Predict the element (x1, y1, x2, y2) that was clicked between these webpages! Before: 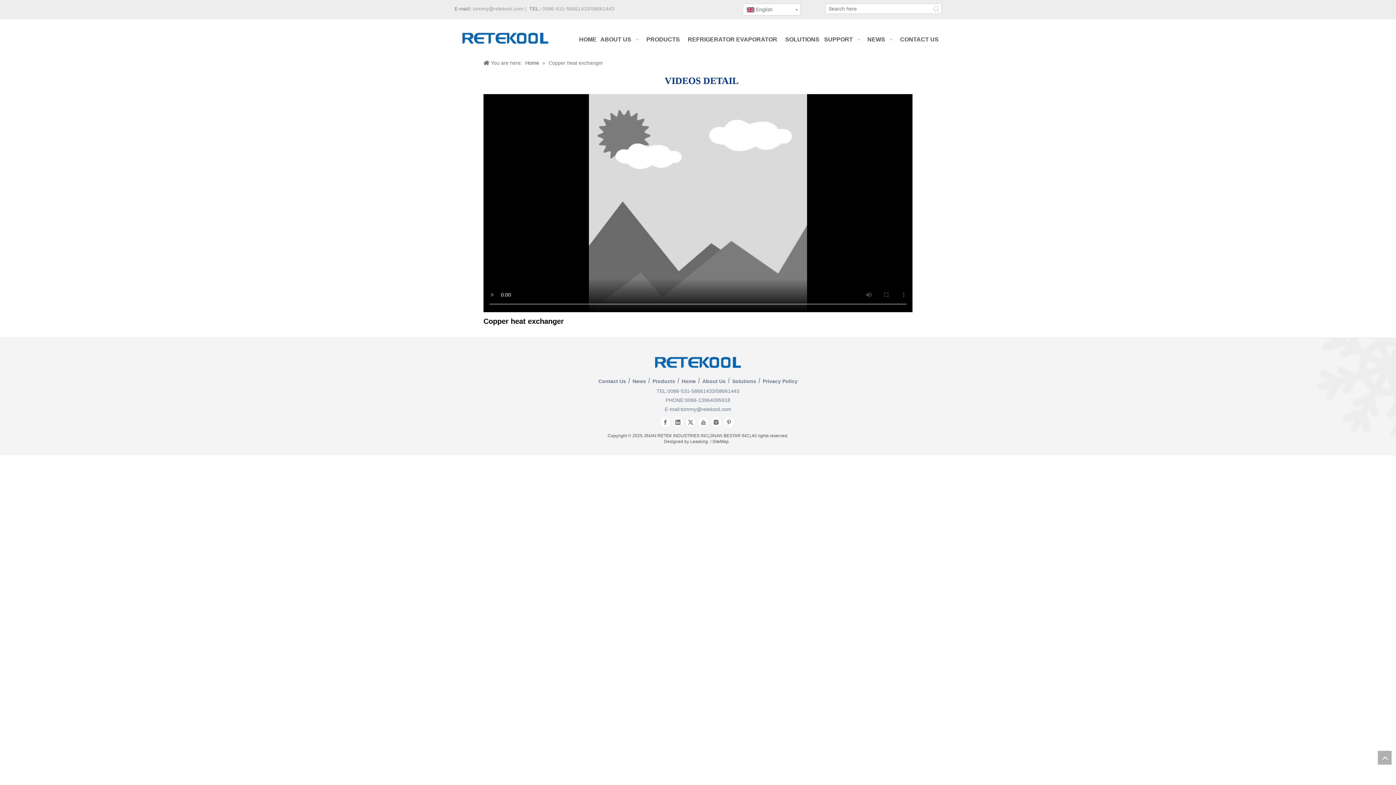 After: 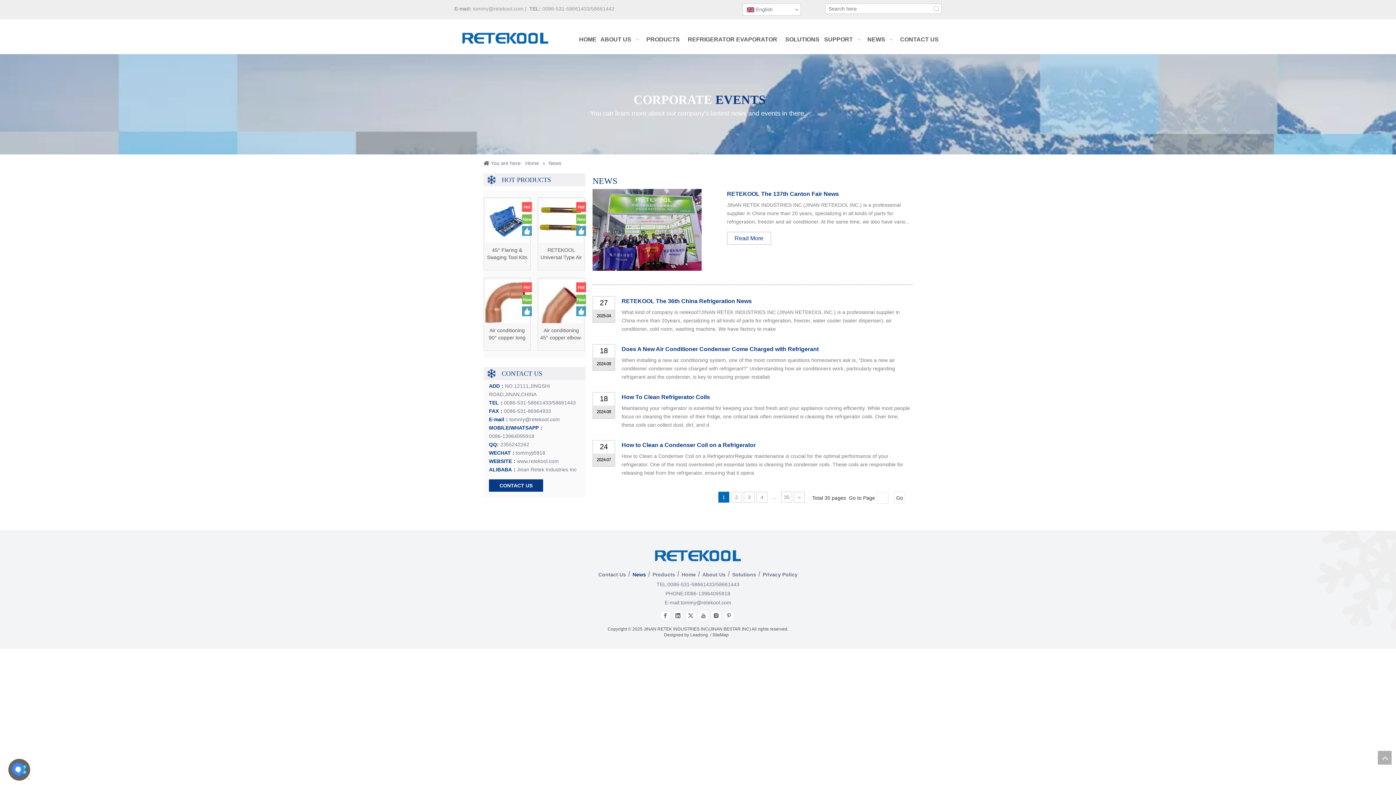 Action: bbox: (632, 378, 646, 384) label: News